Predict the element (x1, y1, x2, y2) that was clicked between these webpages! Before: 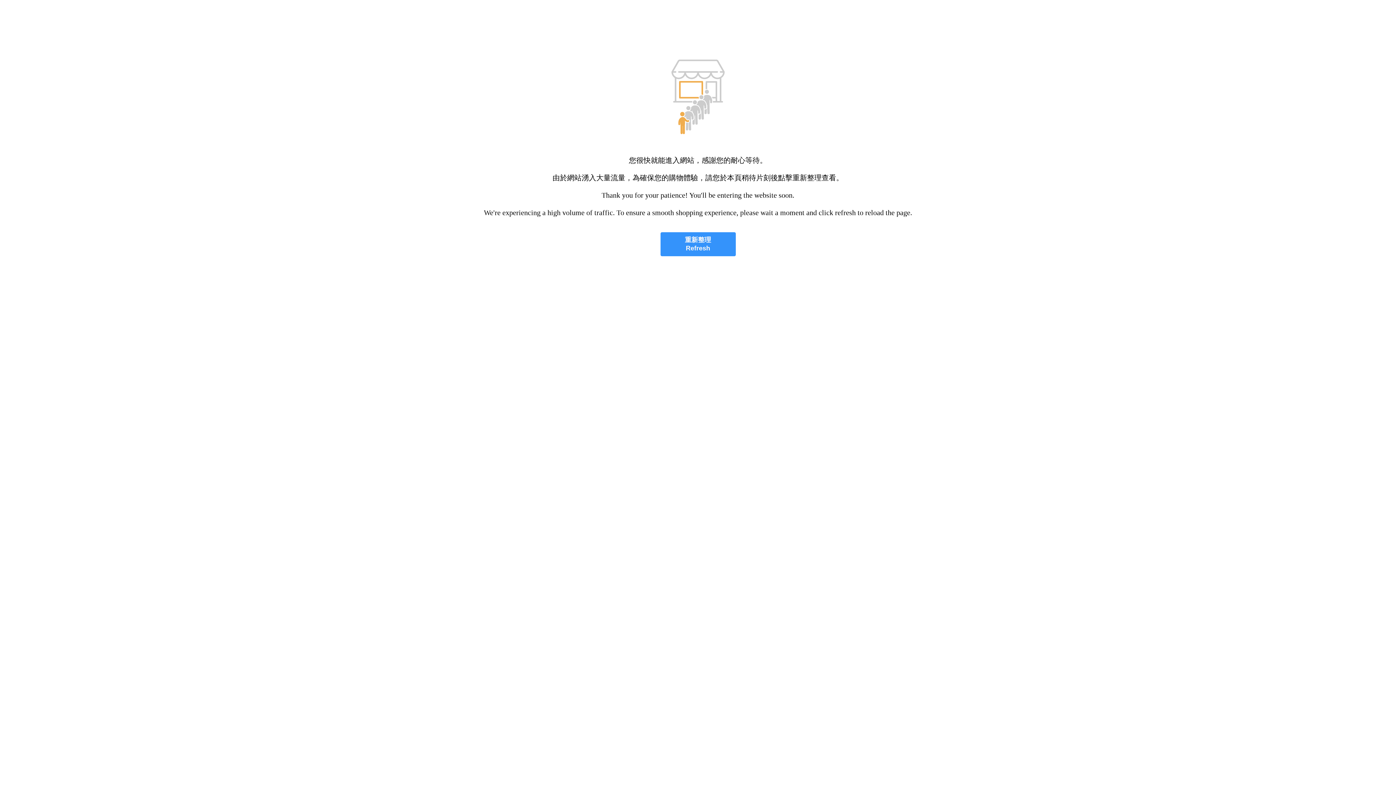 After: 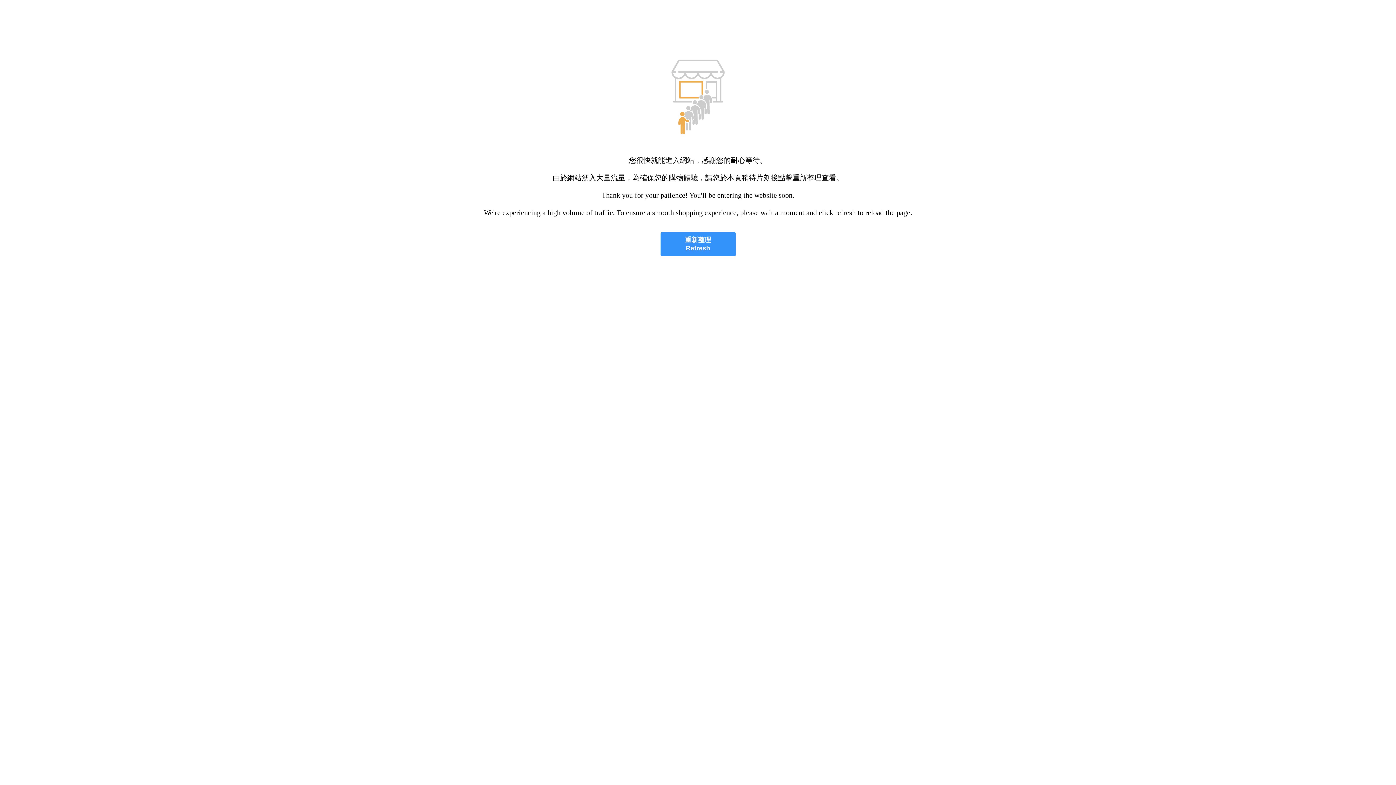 Action: bbox: (660, 232, 735, 256) label: 重新整理
Refresh